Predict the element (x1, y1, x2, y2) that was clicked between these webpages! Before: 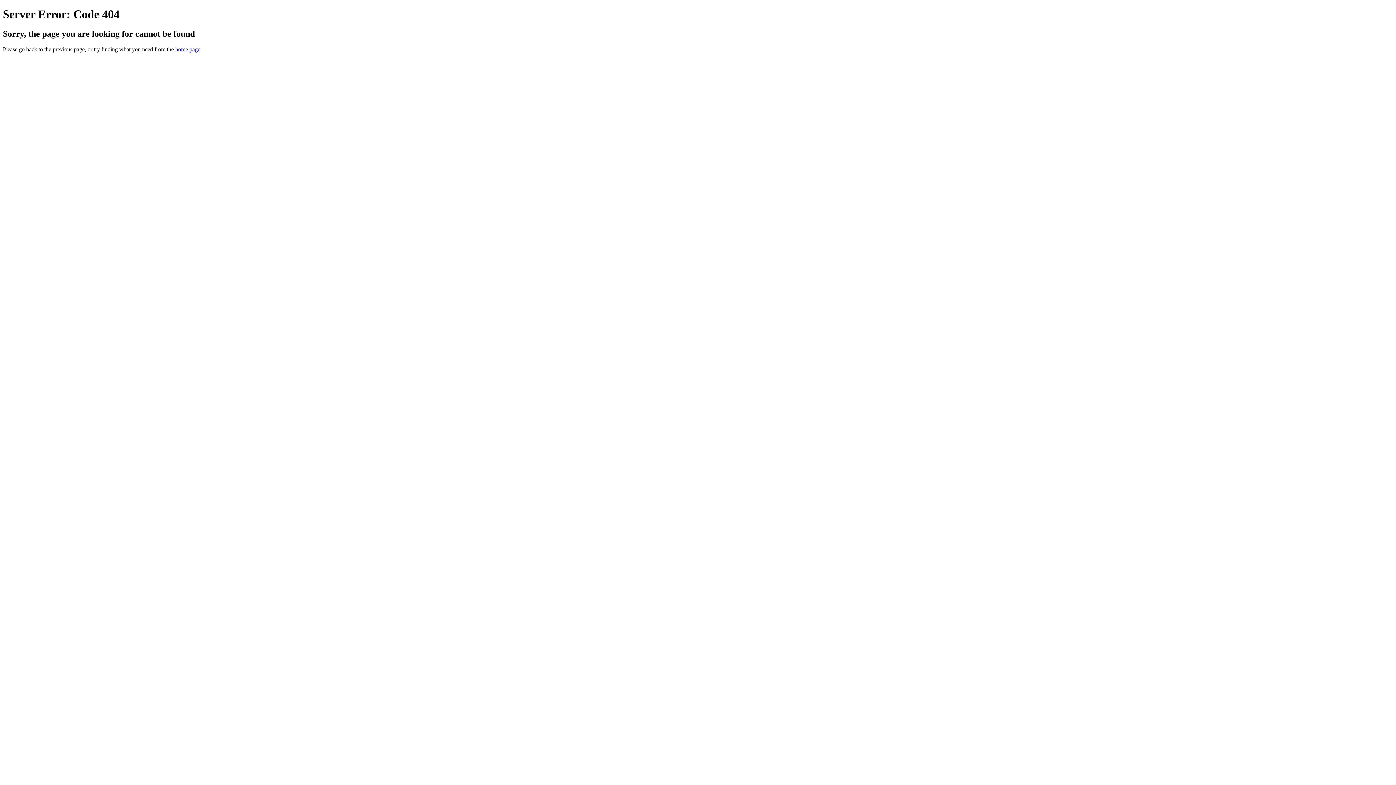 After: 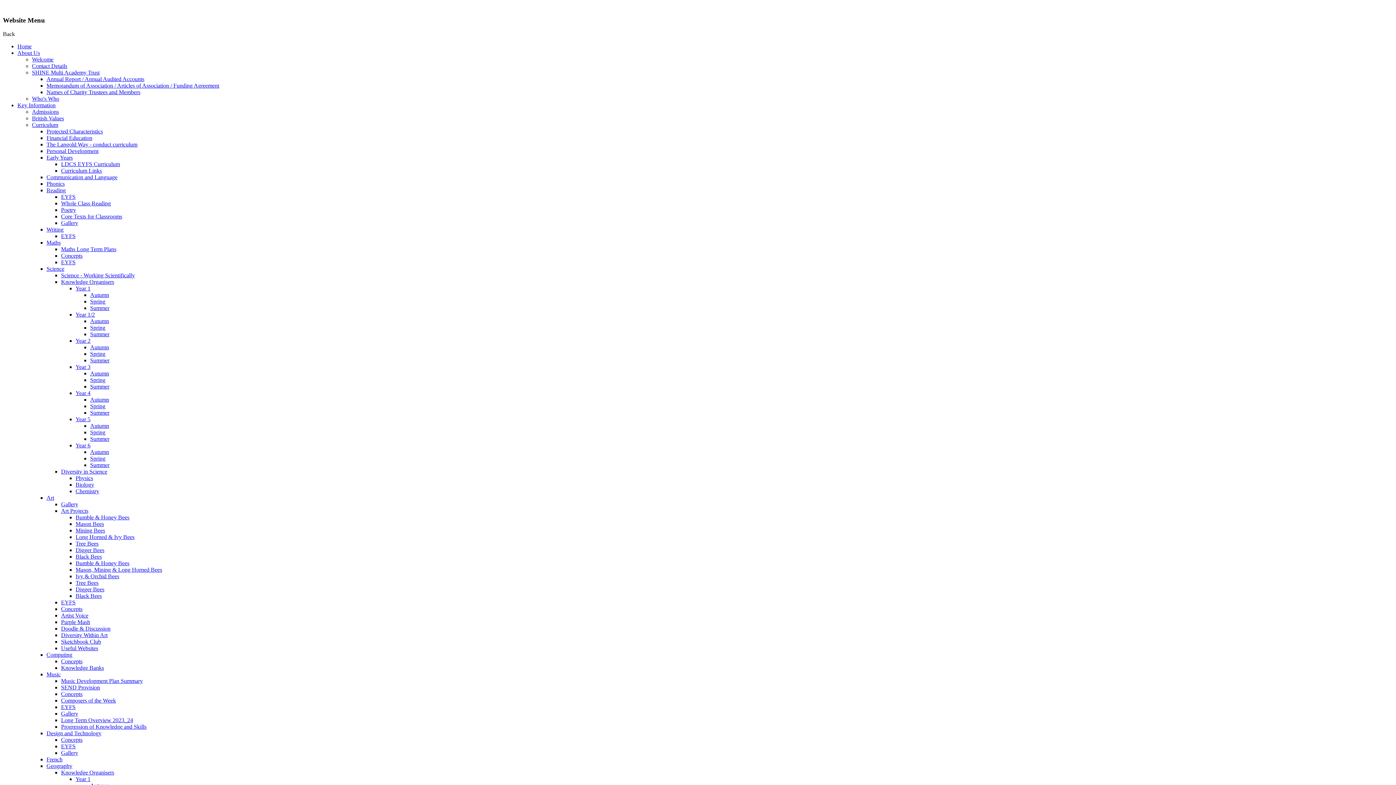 Action: bbox: (175, 46, 200, 52) label: home page